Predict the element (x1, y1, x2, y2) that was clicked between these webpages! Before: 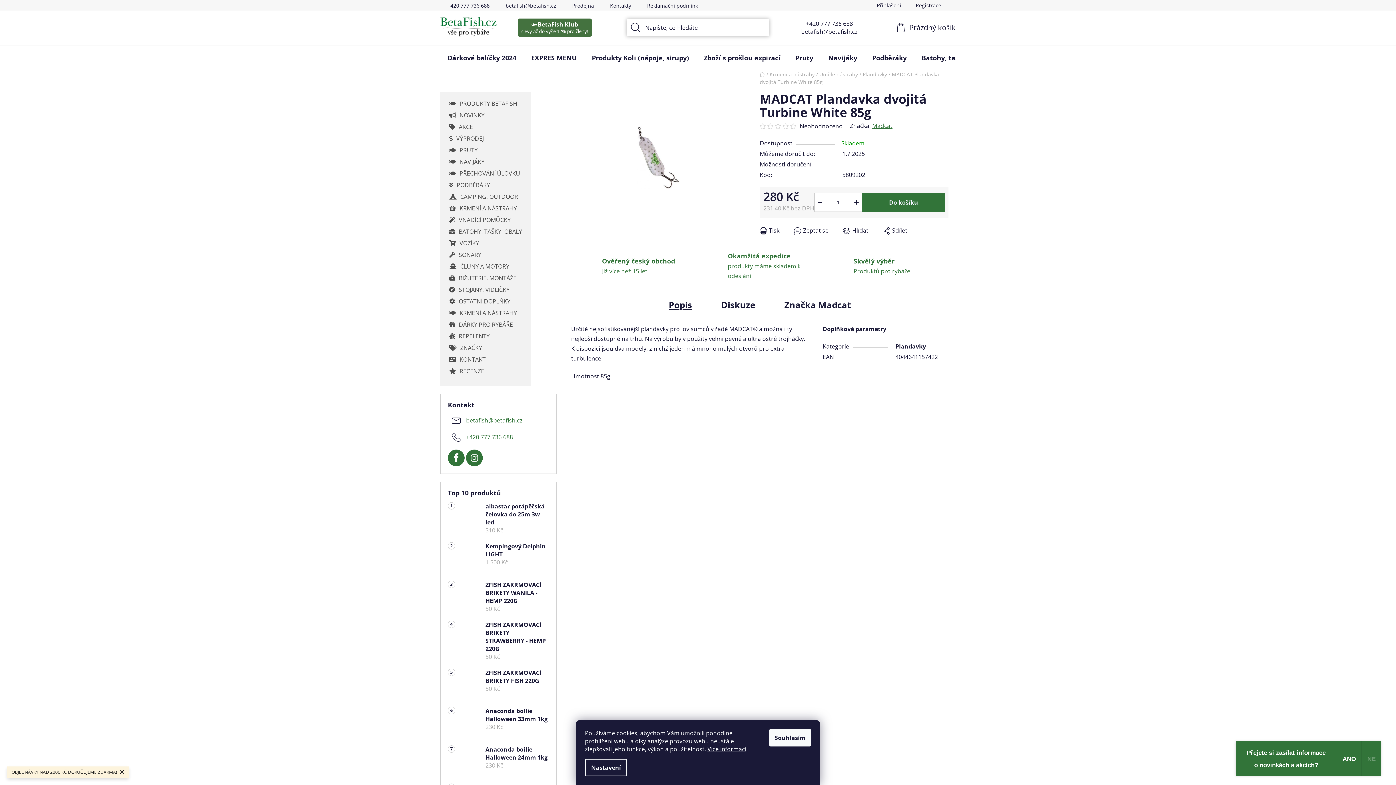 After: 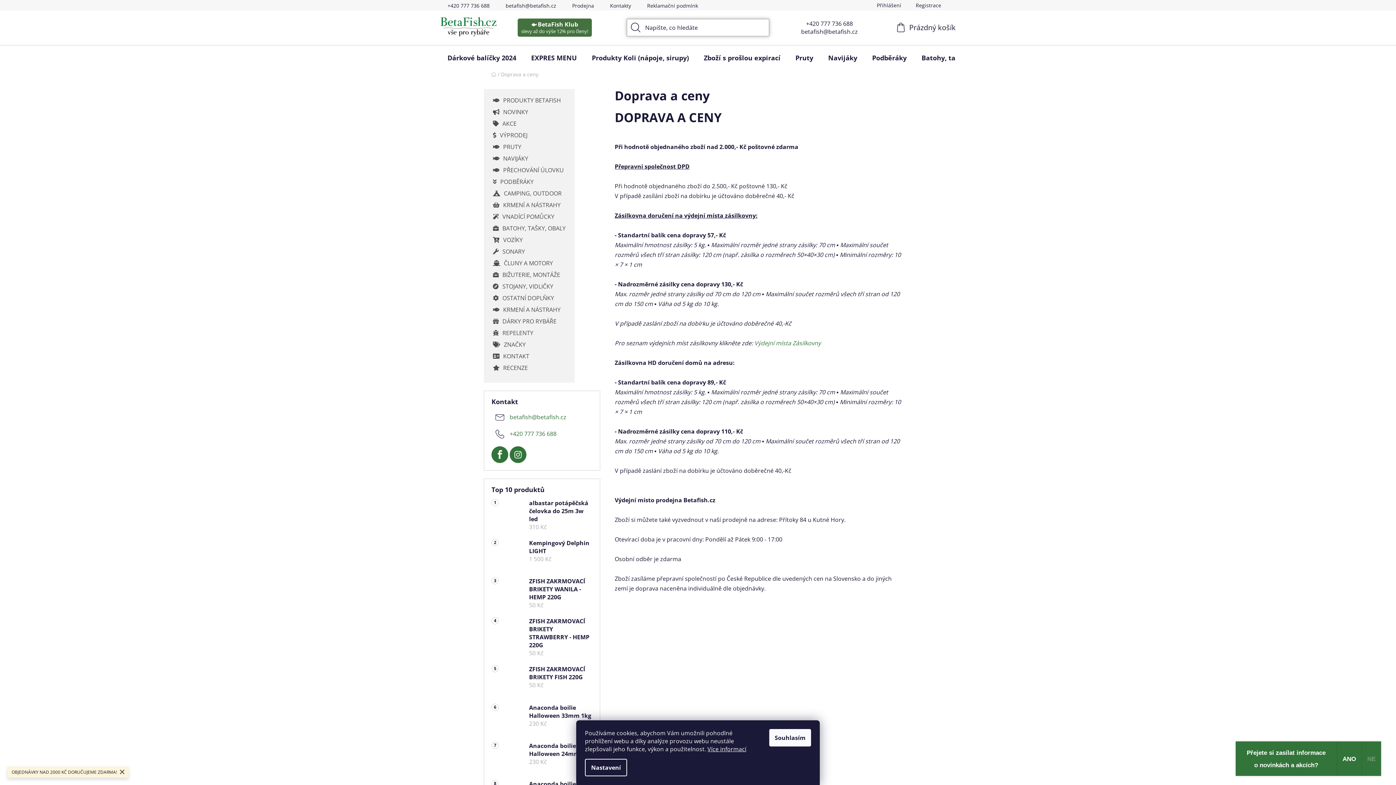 Action: label: Okamžitá expedice
produkty máme skladem k odeslání bbox: (697, 251, 822, 281)